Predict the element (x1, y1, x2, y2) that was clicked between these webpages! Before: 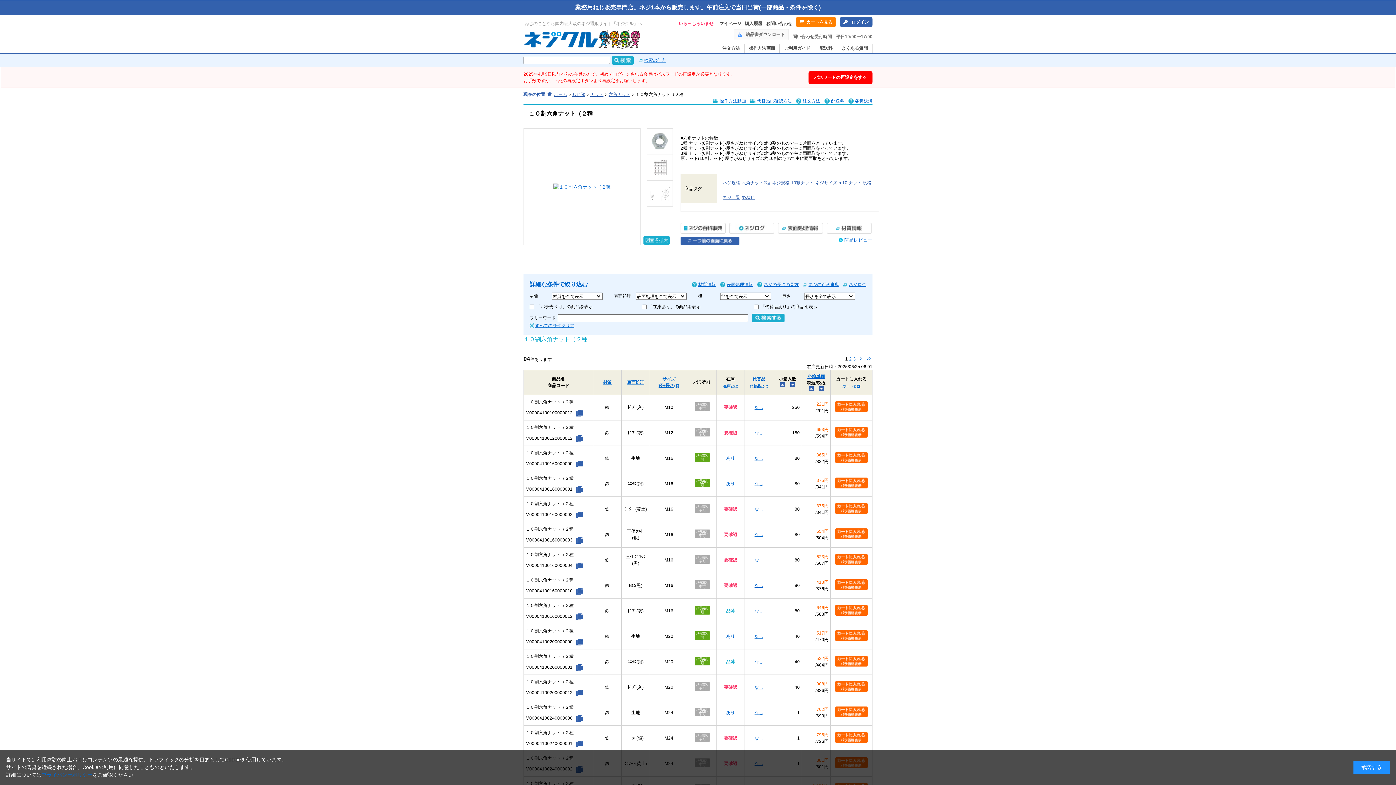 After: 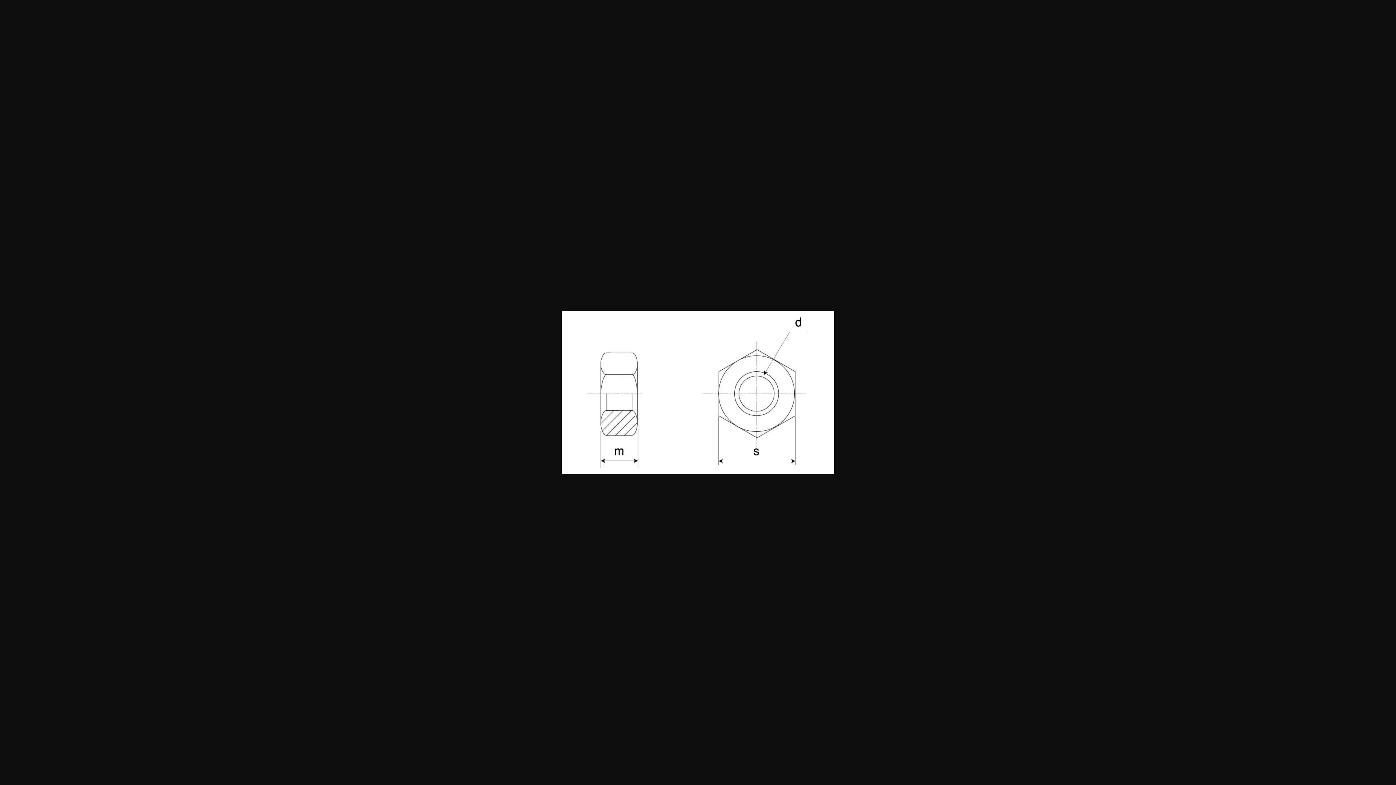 Action: bbox: (646, 180, 673, 206)